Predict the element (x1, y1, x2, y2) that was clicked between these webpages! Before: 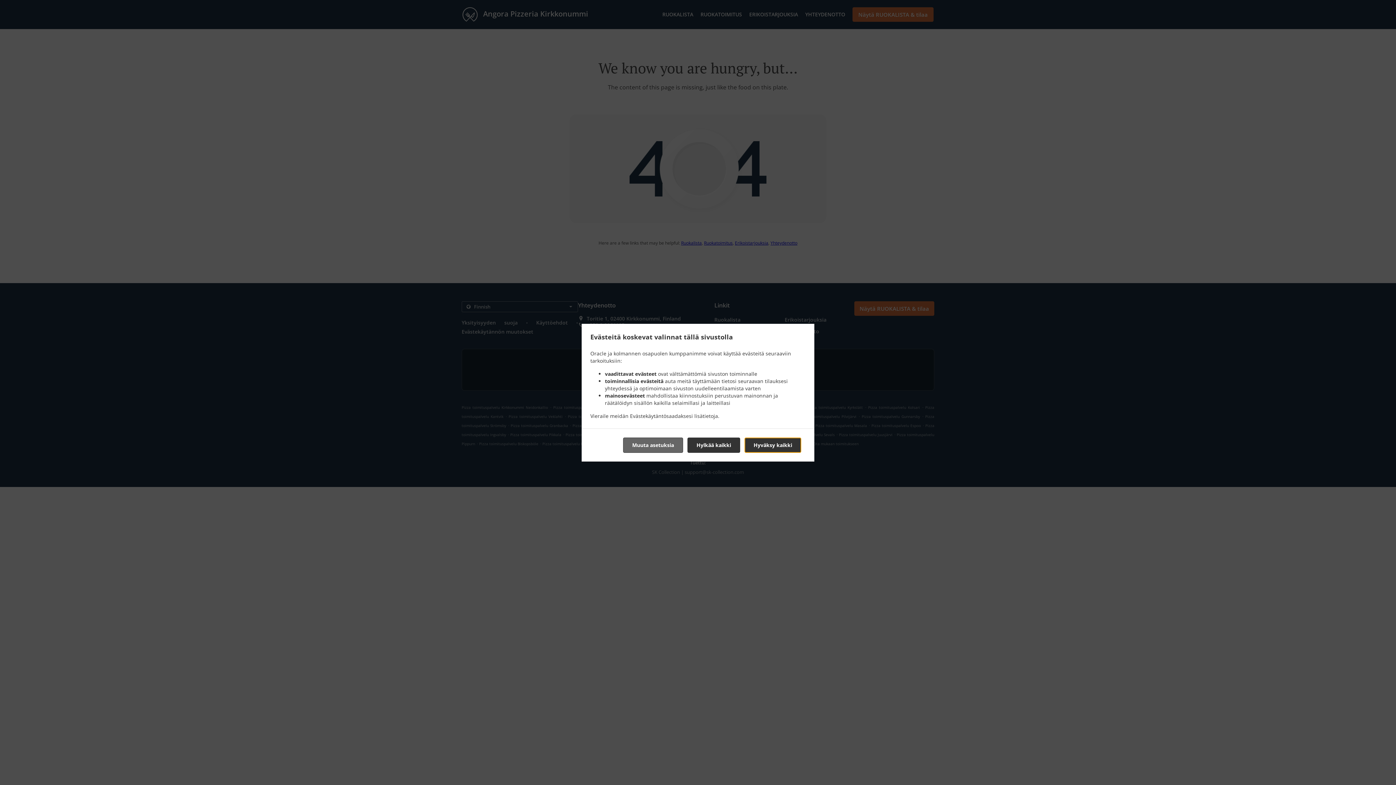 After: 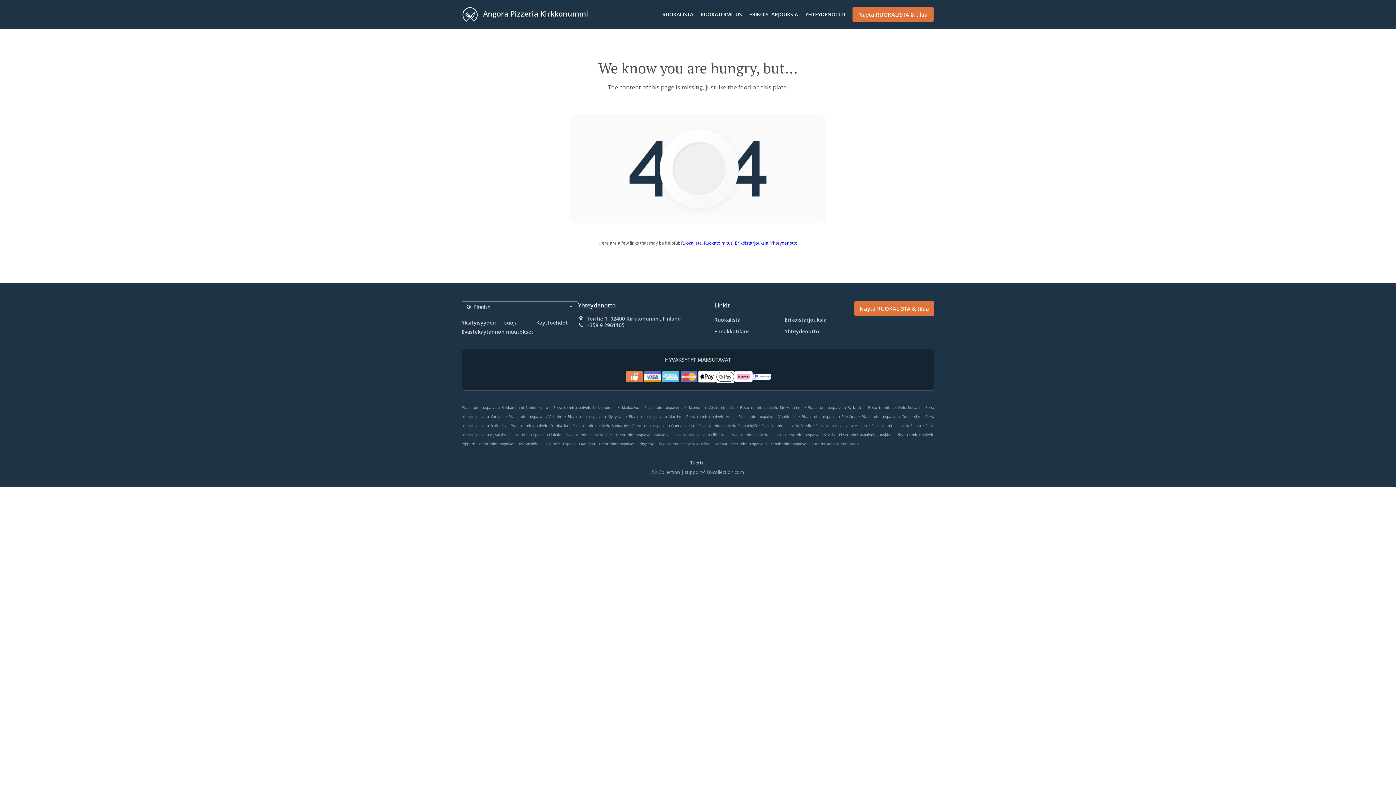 Action: label: Hyväksy kaikki bbox: (744, 437, 801, 452)